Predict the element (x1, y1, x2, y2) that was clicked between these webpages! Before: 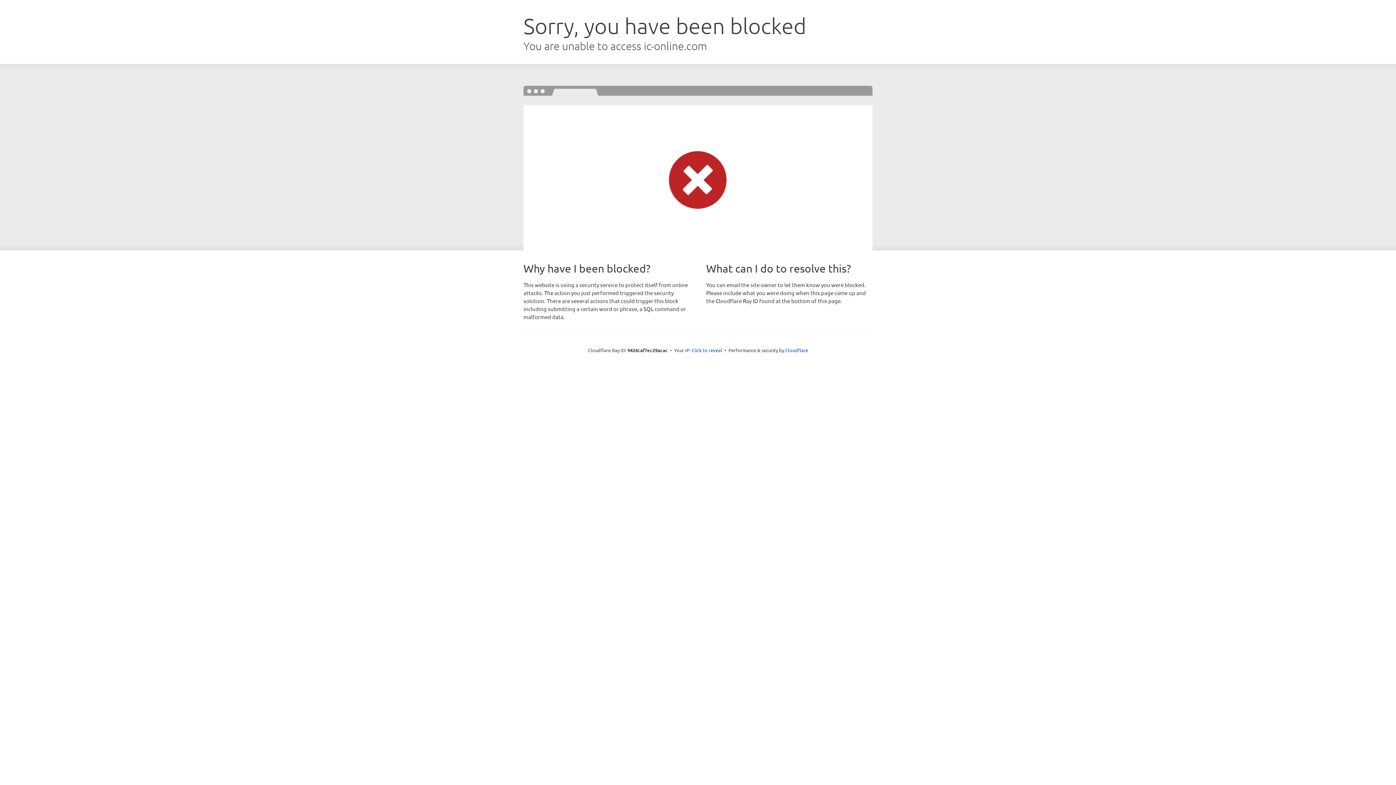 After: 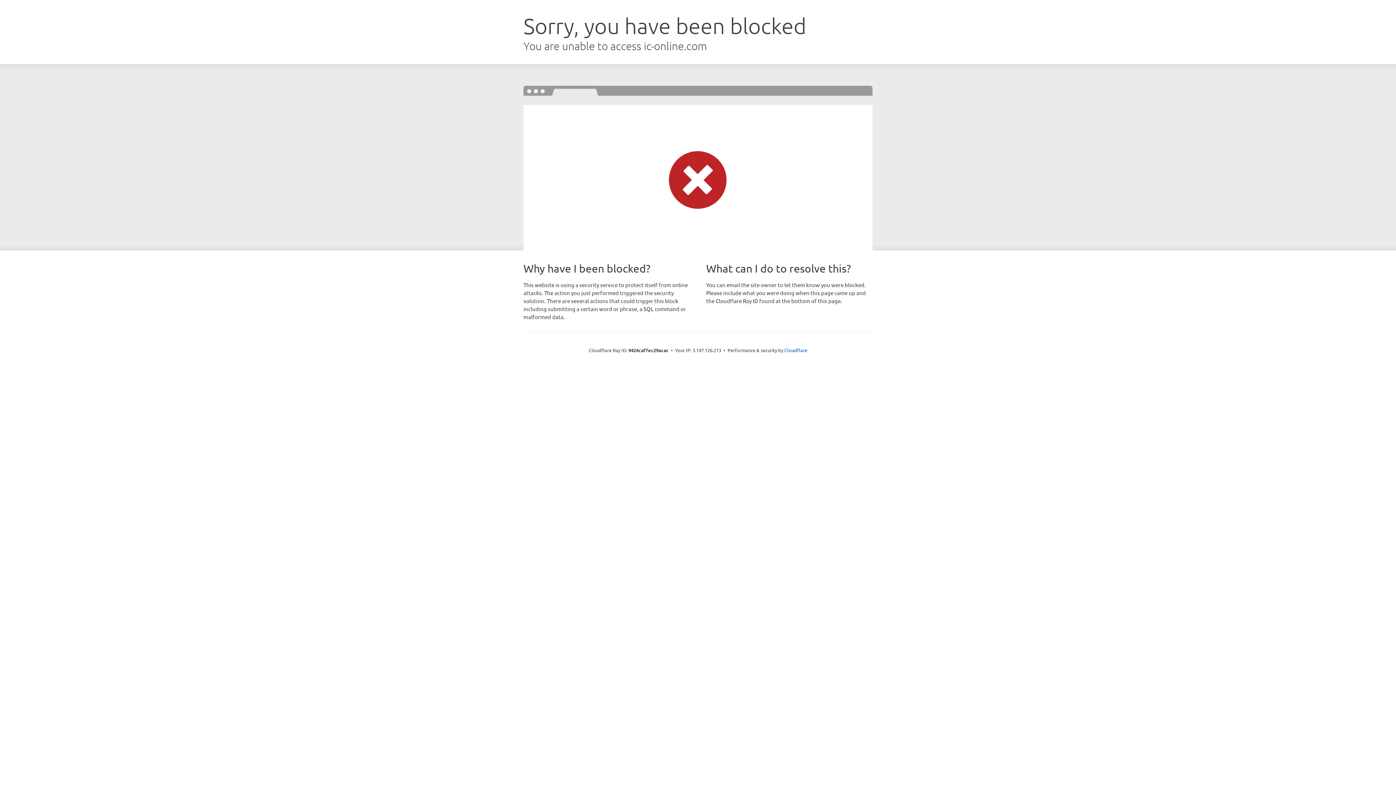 Action: label: Click to reveal bbox: (691, 346, 722, 353)